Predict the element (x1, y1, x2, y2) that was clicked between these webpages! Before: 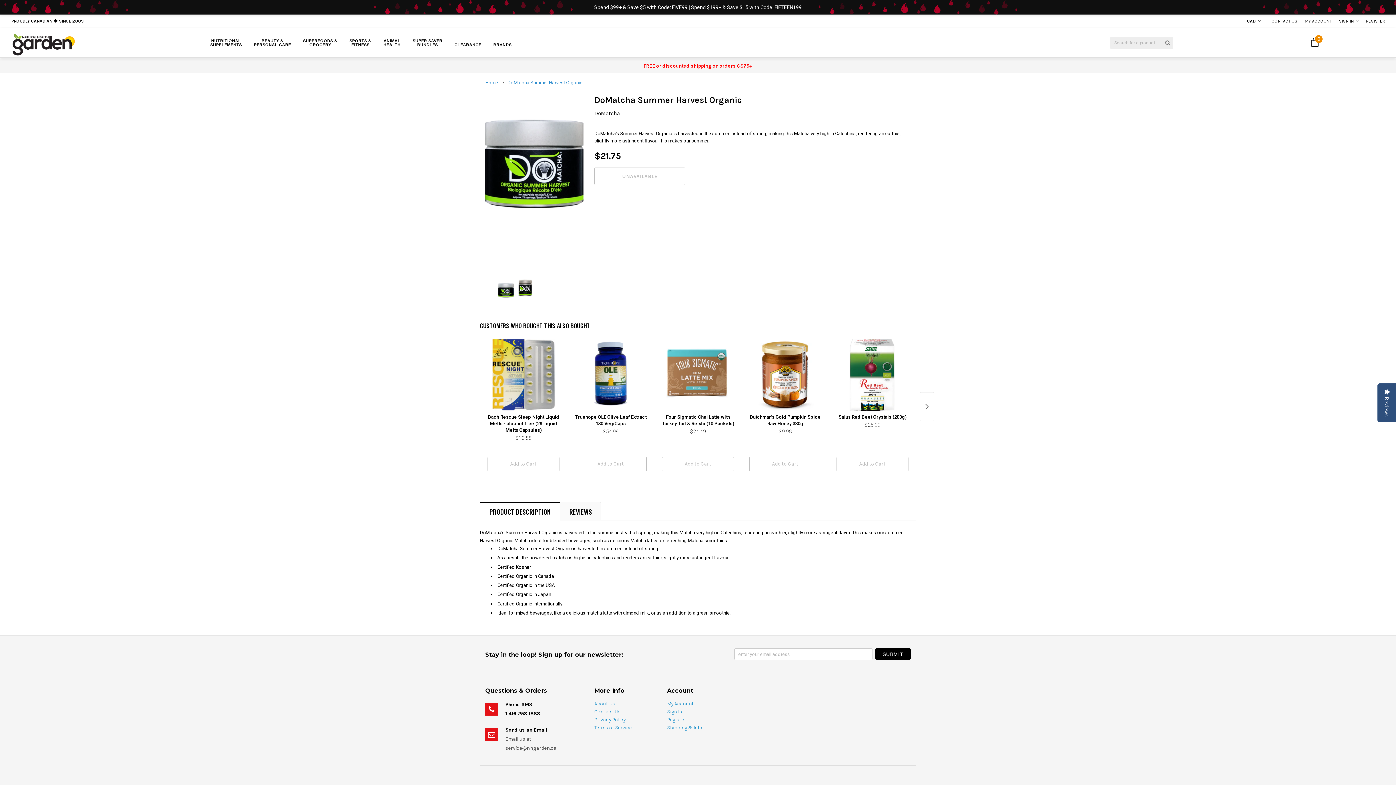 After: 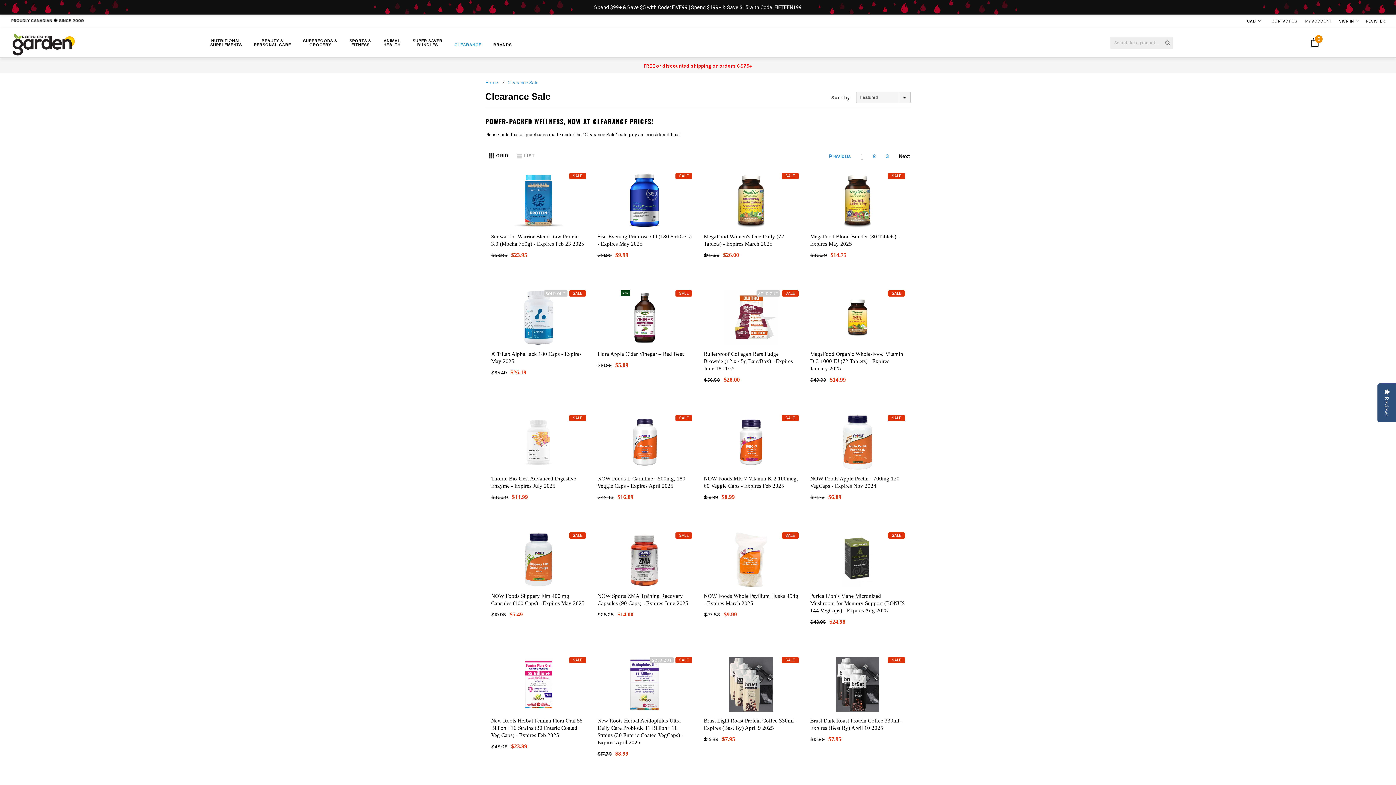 Action: label: CLEARANCE bbox: (449, 37, 486, 52)